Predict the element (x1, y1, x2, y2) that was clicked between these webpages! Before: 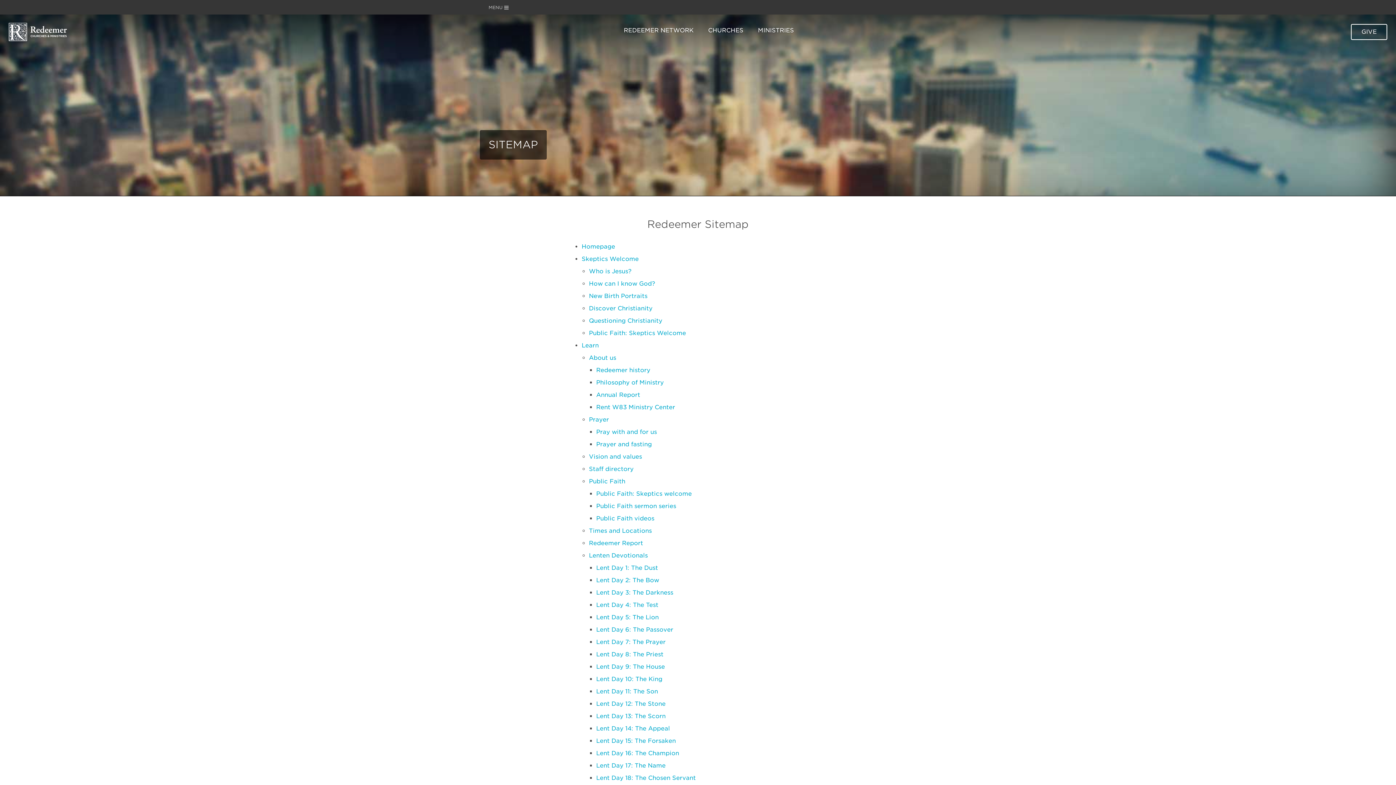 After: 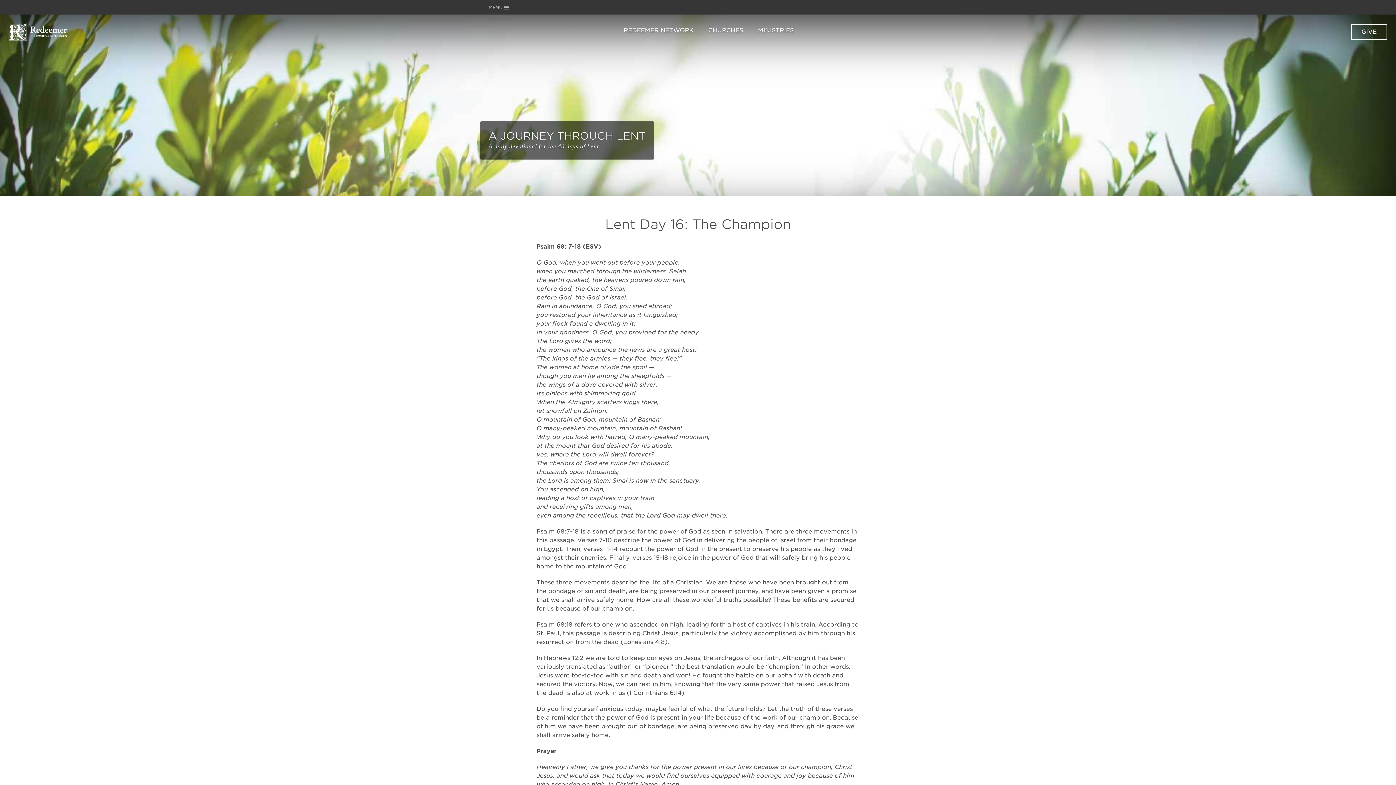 Action: label: Lent Day 16: The Champion bbox: (596, 750, 679, 757)